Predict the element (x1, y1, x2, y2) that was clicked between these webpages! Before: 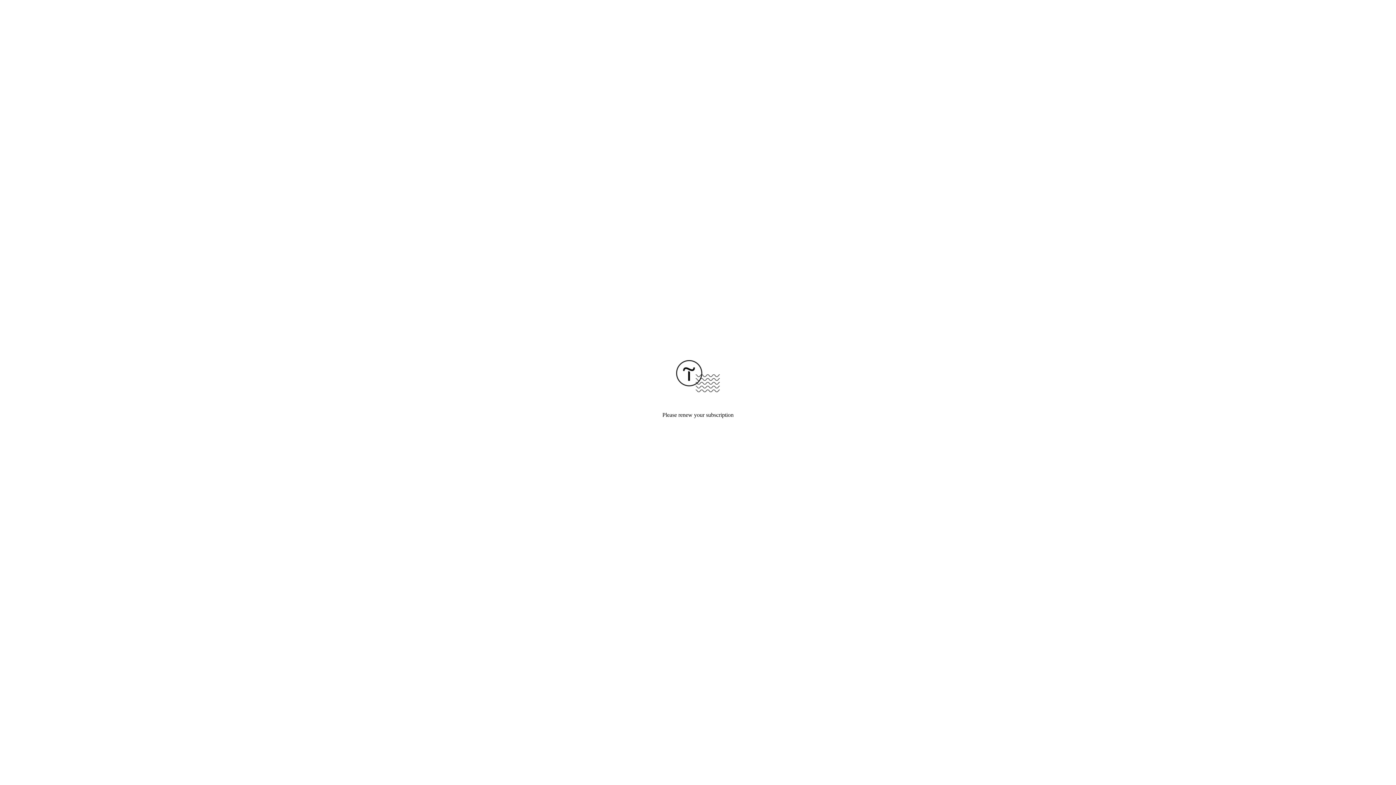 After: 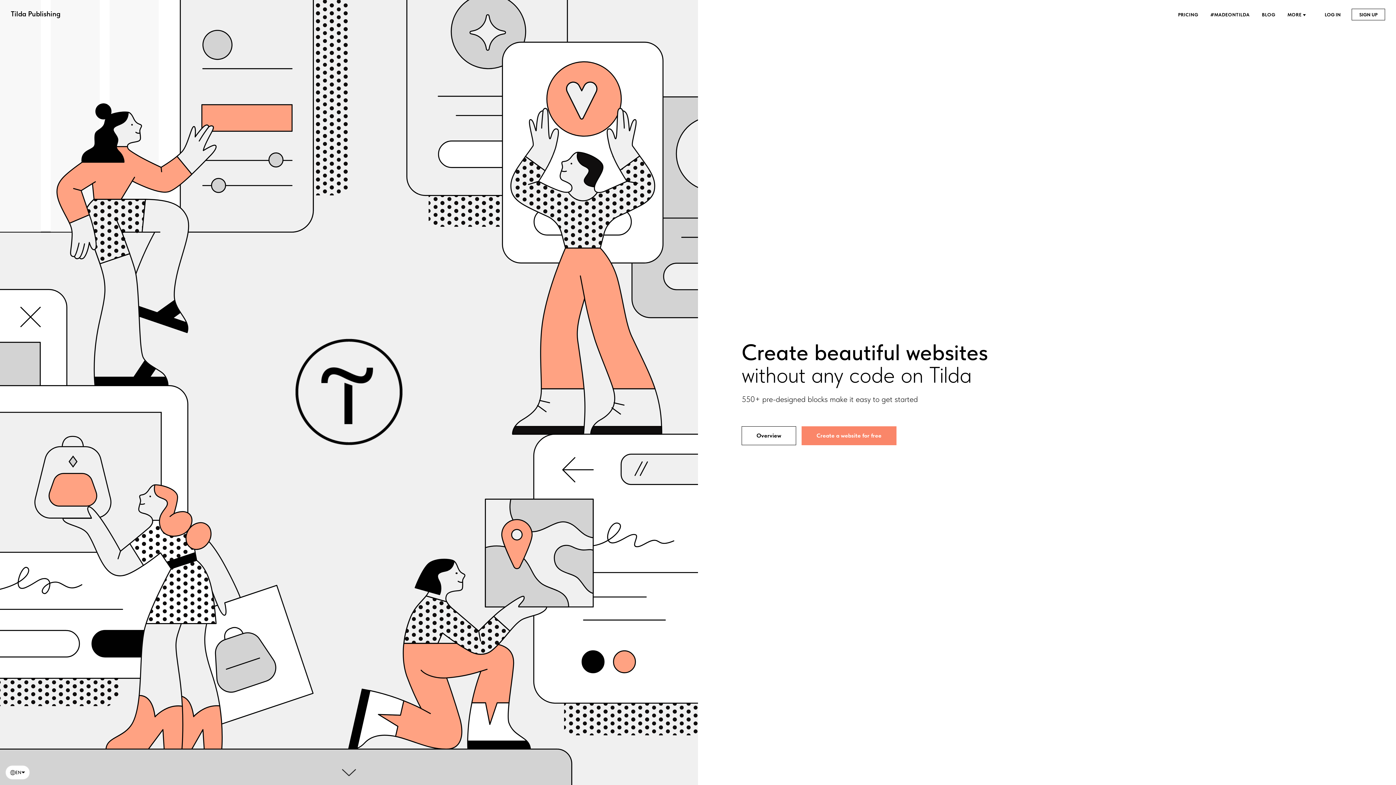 Action: bbox: (676, 387, 720, 393)